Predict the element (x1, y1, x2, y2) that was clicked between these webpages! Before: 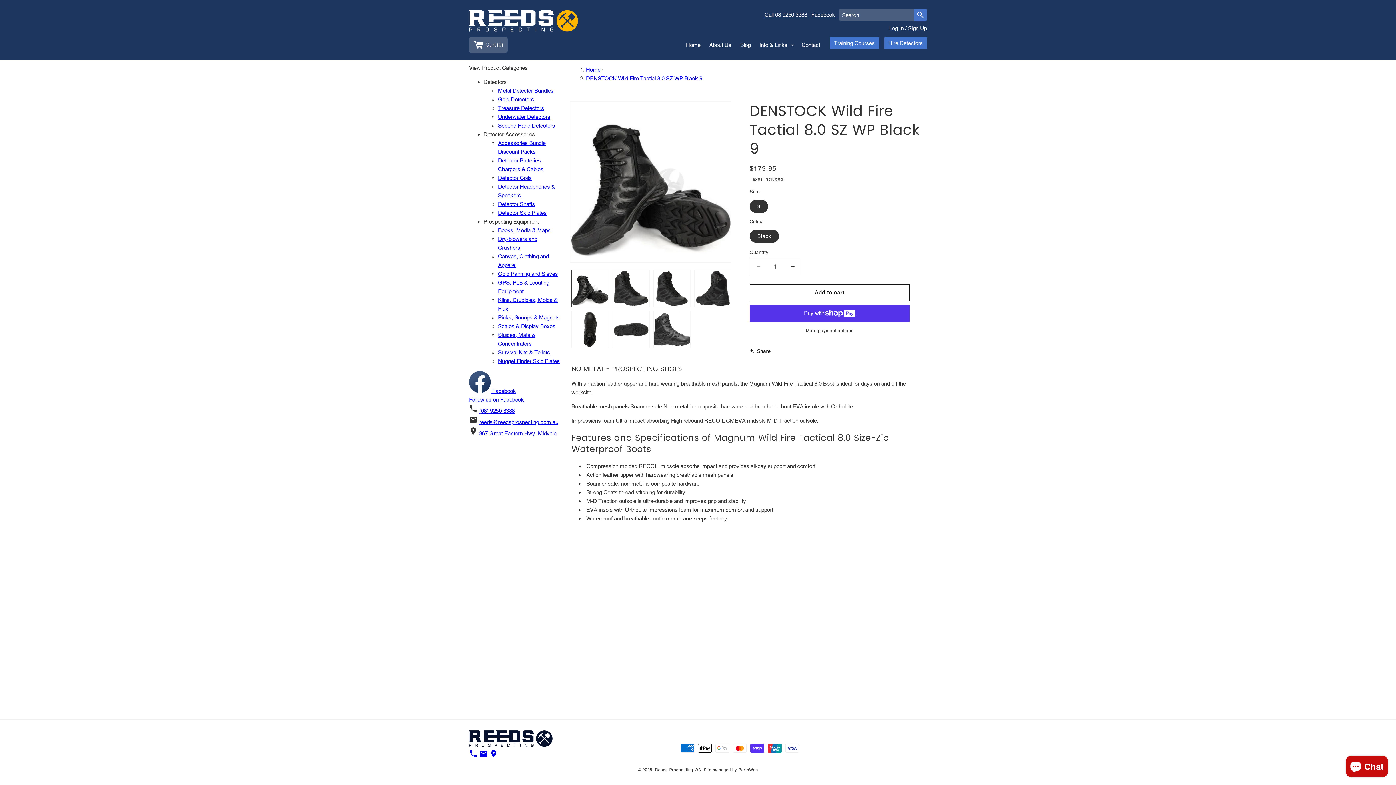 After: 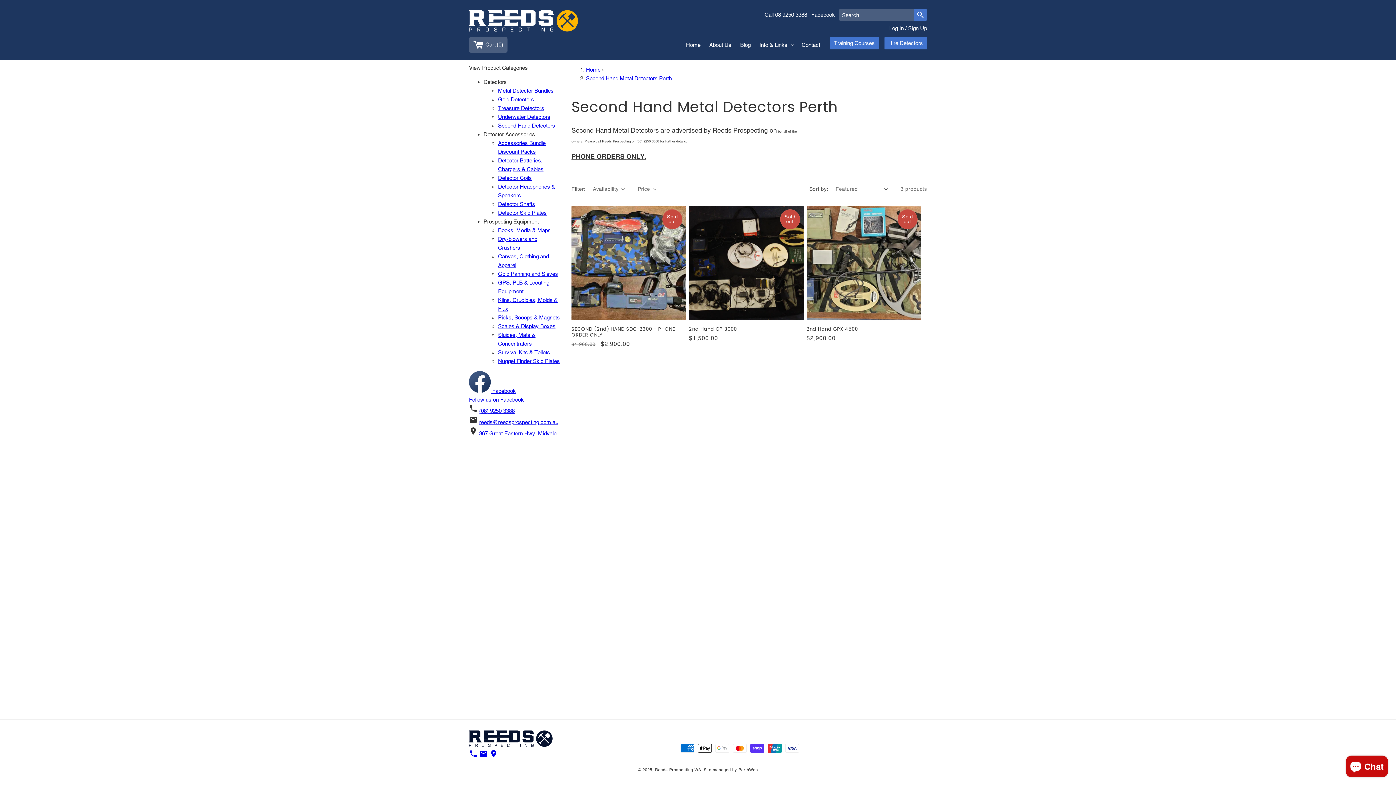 Action: label: Second Hand Detectors bbox: (498, 122, 555, 128)